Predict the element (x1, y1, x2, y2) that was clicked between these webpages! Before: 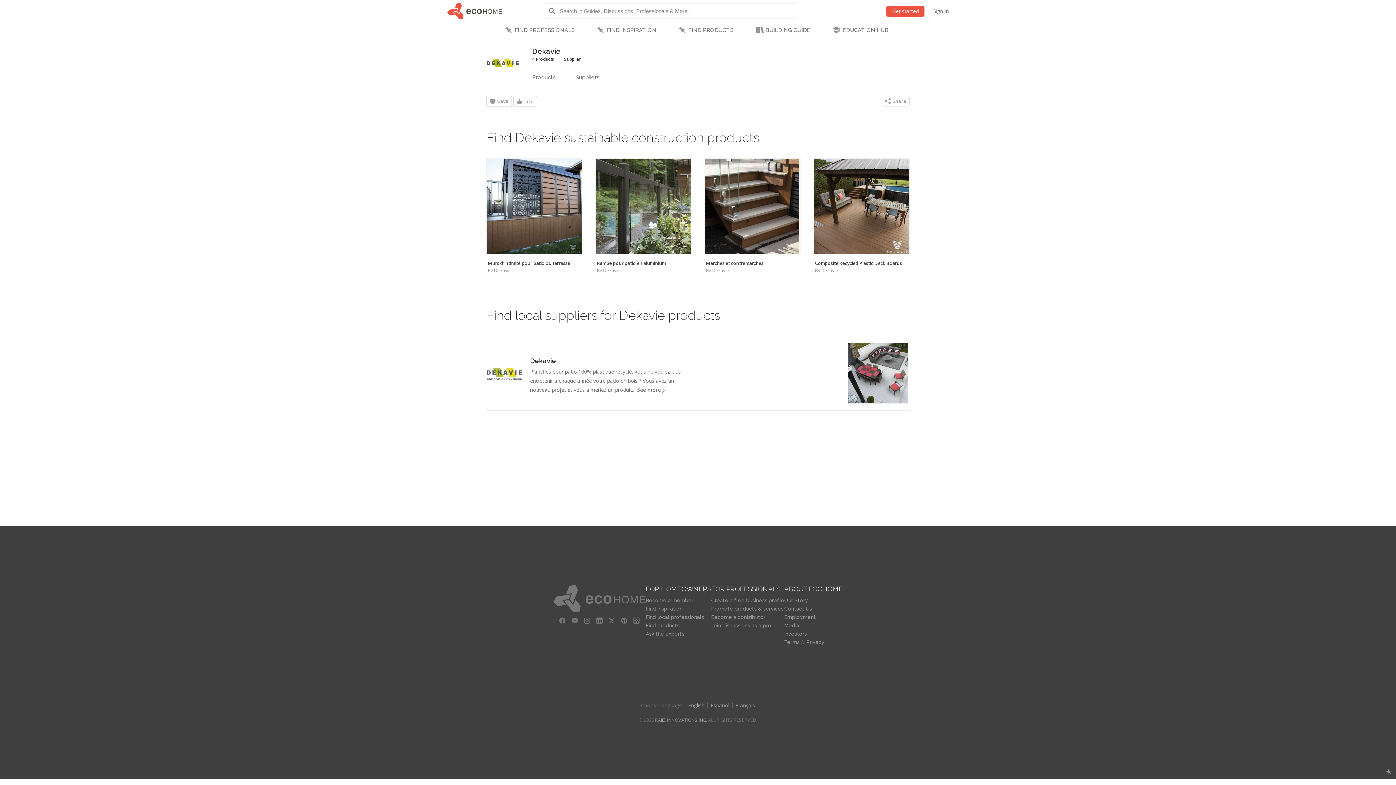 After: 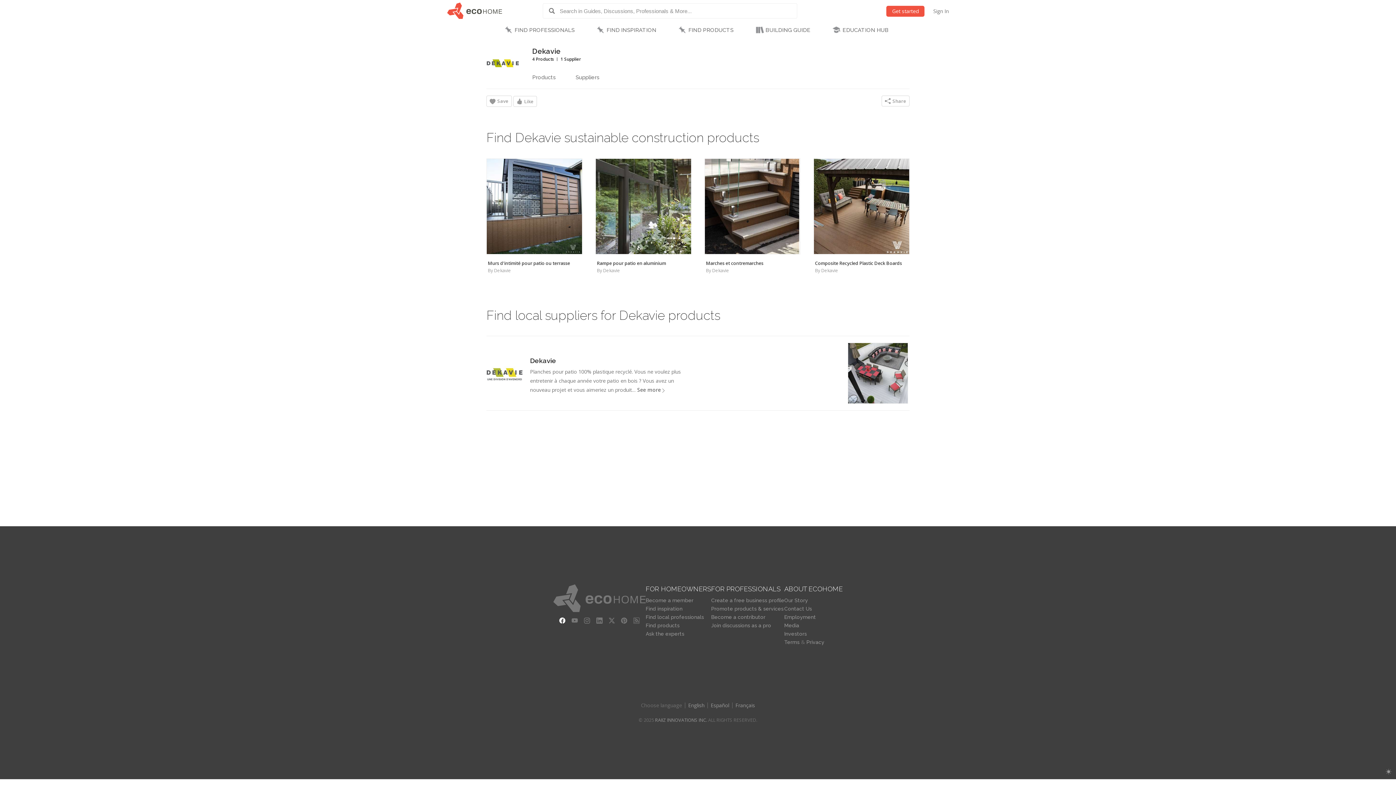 Action: bbox: (557, 616, 567, 626)